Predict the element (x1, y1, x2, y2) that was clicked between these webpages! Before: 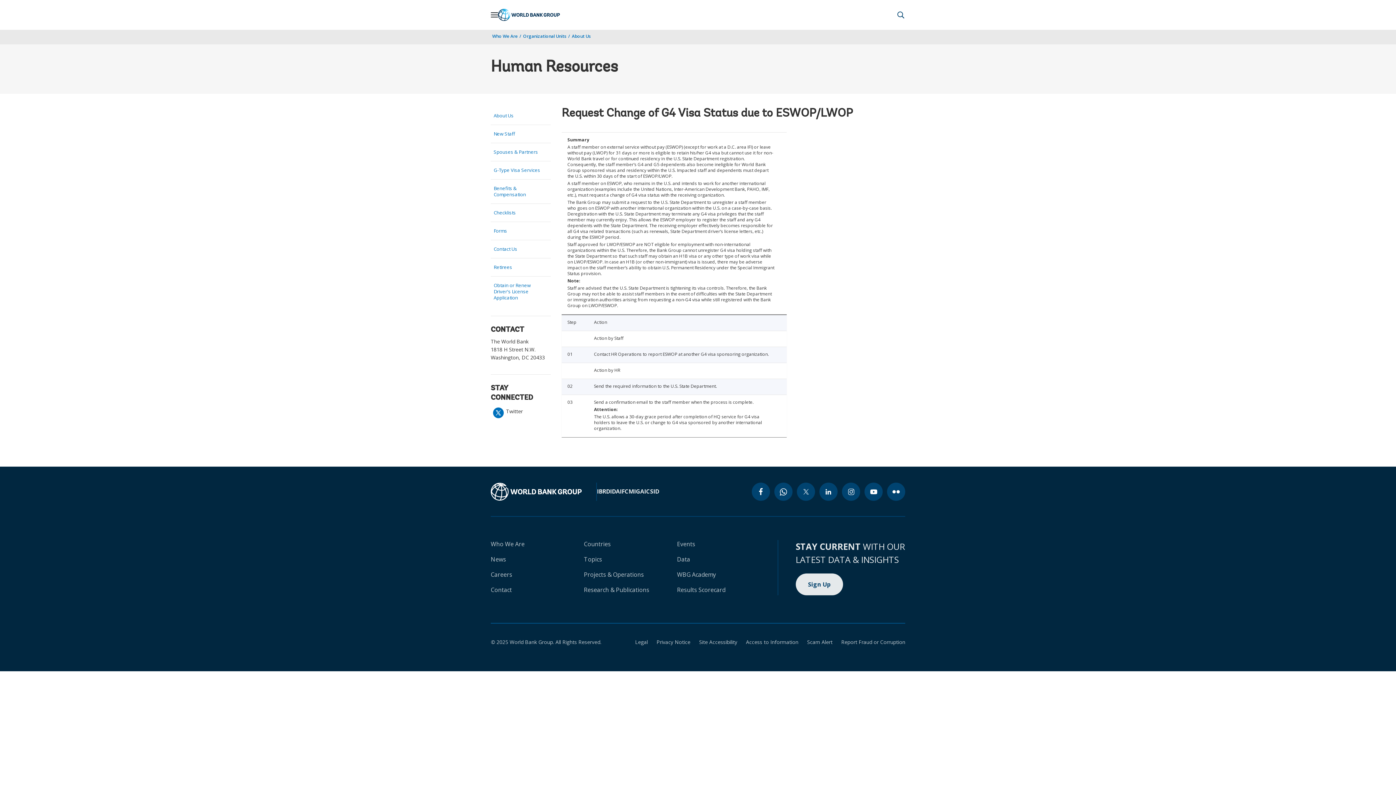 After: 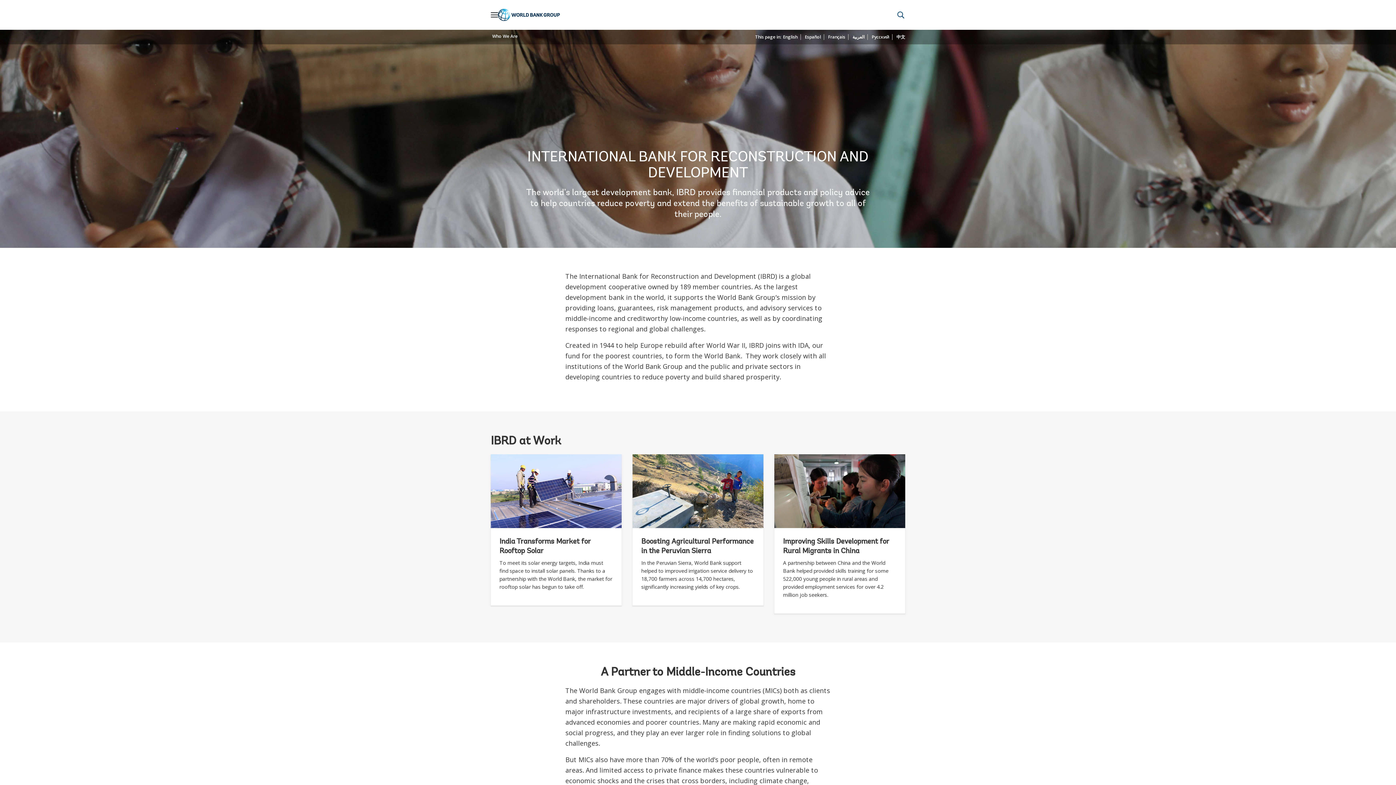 Action: bbox: (597, 487, 610, 495) label: IBRD